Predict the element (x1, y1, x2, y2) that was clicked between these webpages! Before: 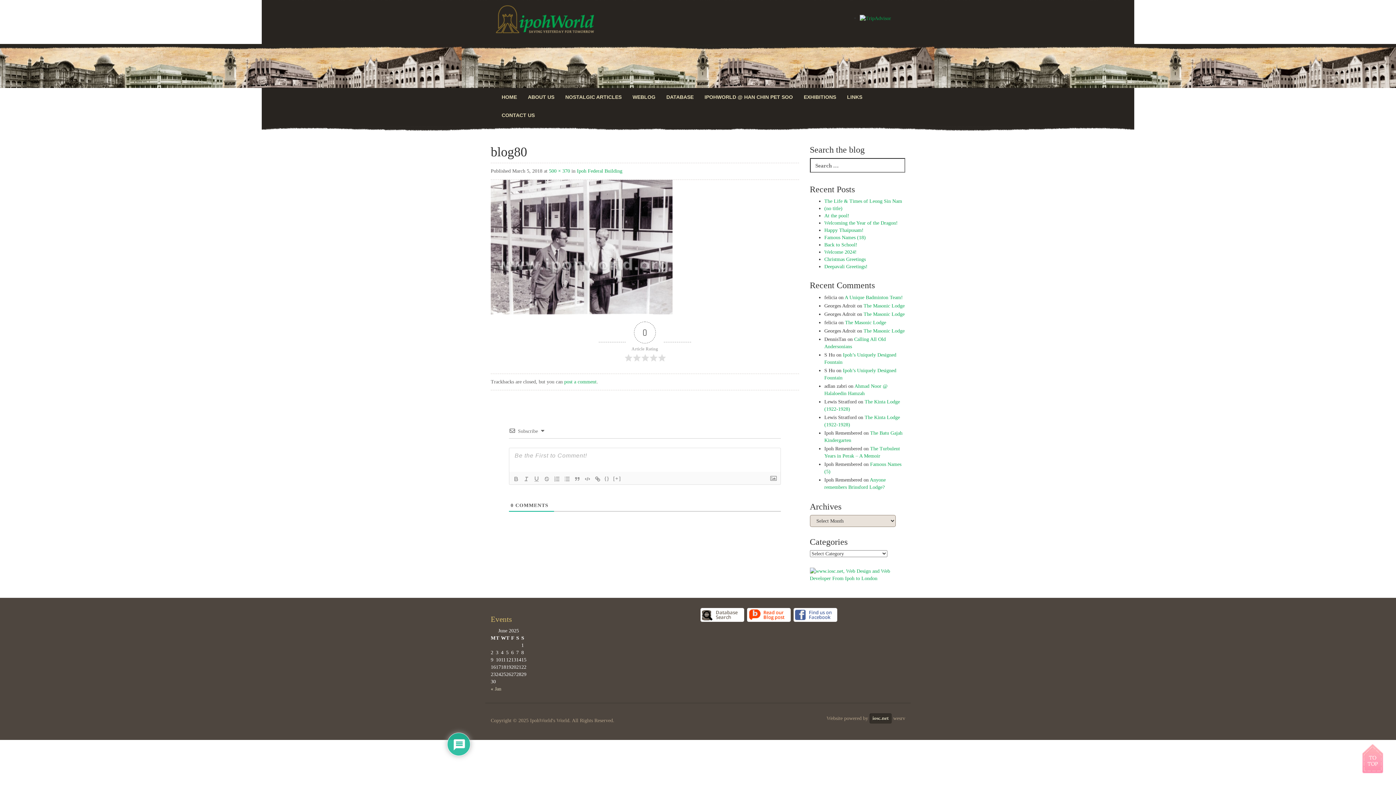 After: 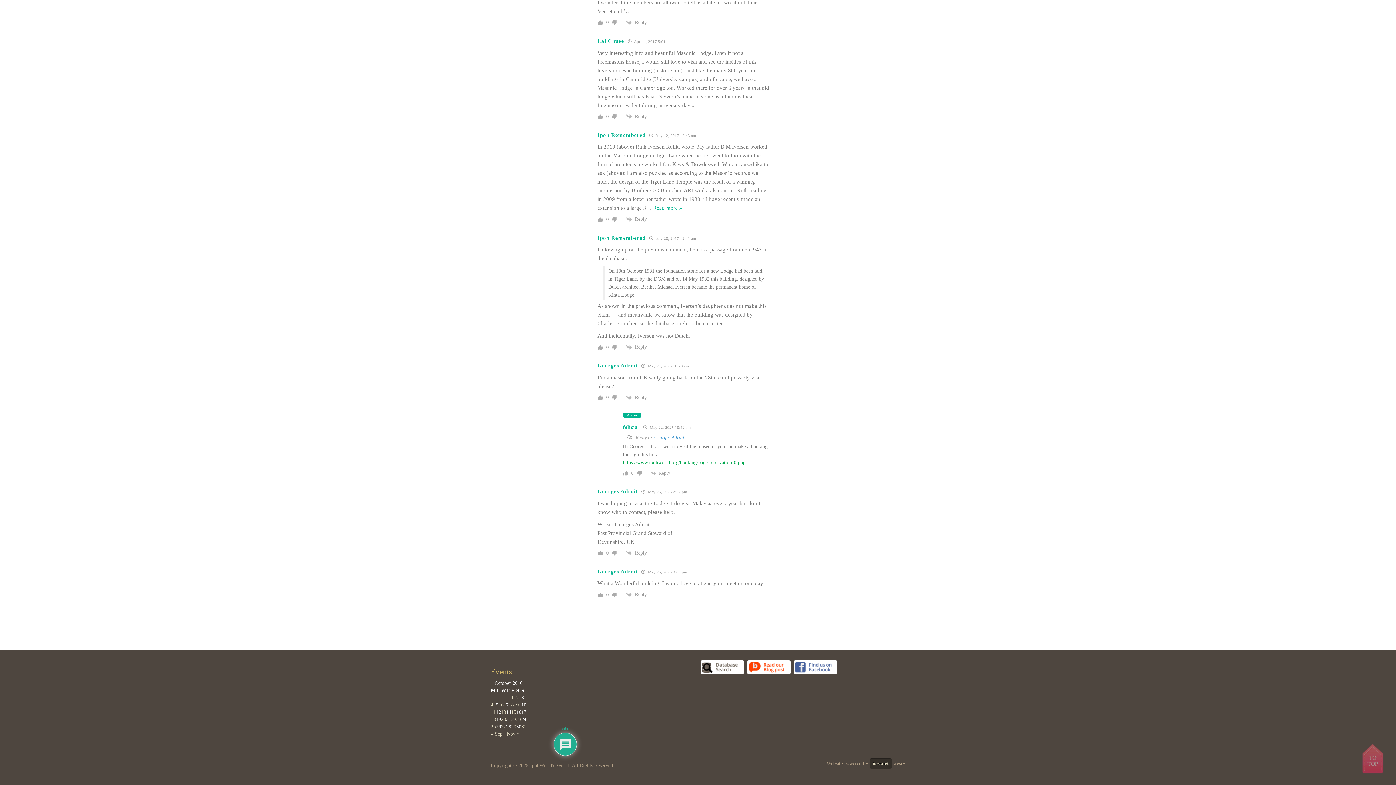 Action: label: The Masonic Lodge bbox: (863, 311, 904, 317)